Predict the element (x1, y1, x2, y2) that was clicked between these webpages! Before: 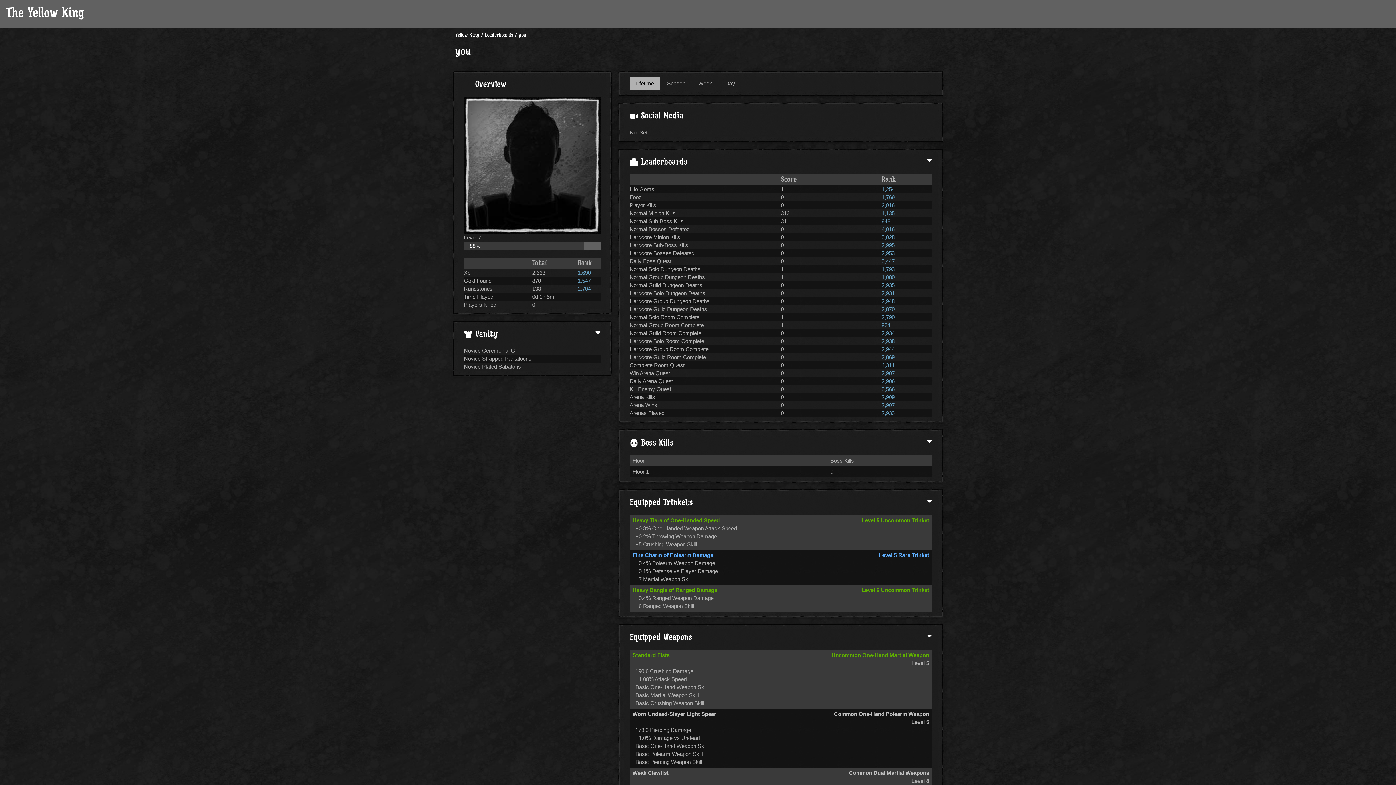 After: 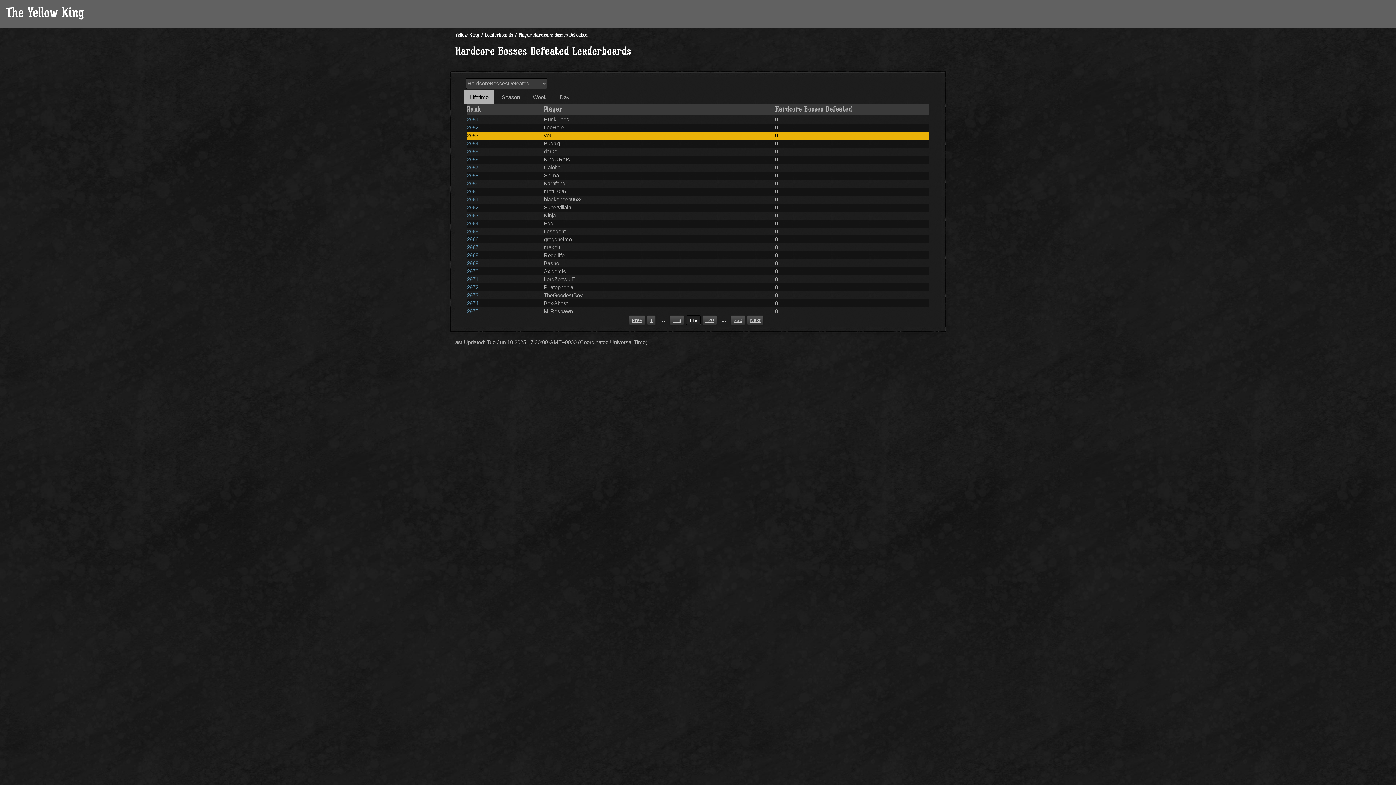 Action: label: 2,953 bbox: (881, 250, 895, 256)